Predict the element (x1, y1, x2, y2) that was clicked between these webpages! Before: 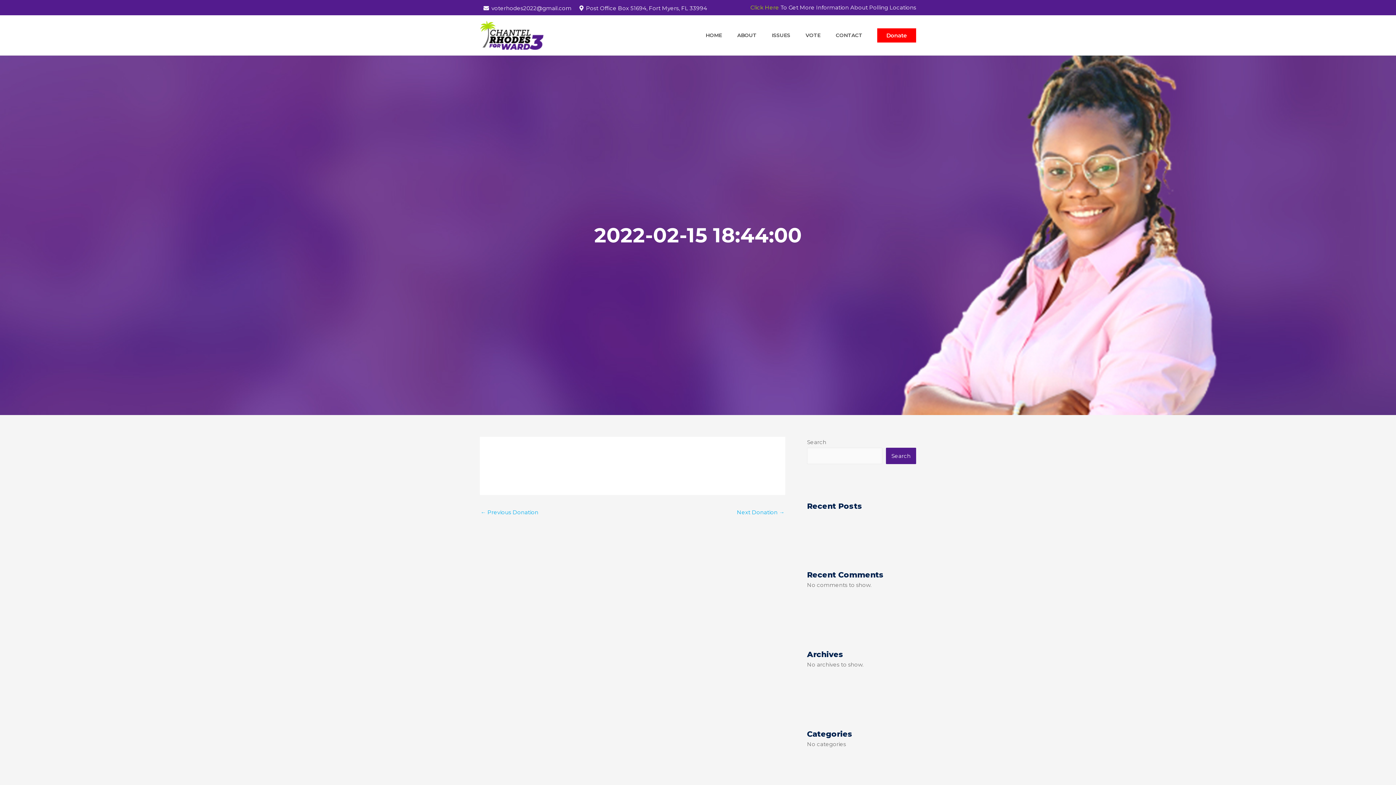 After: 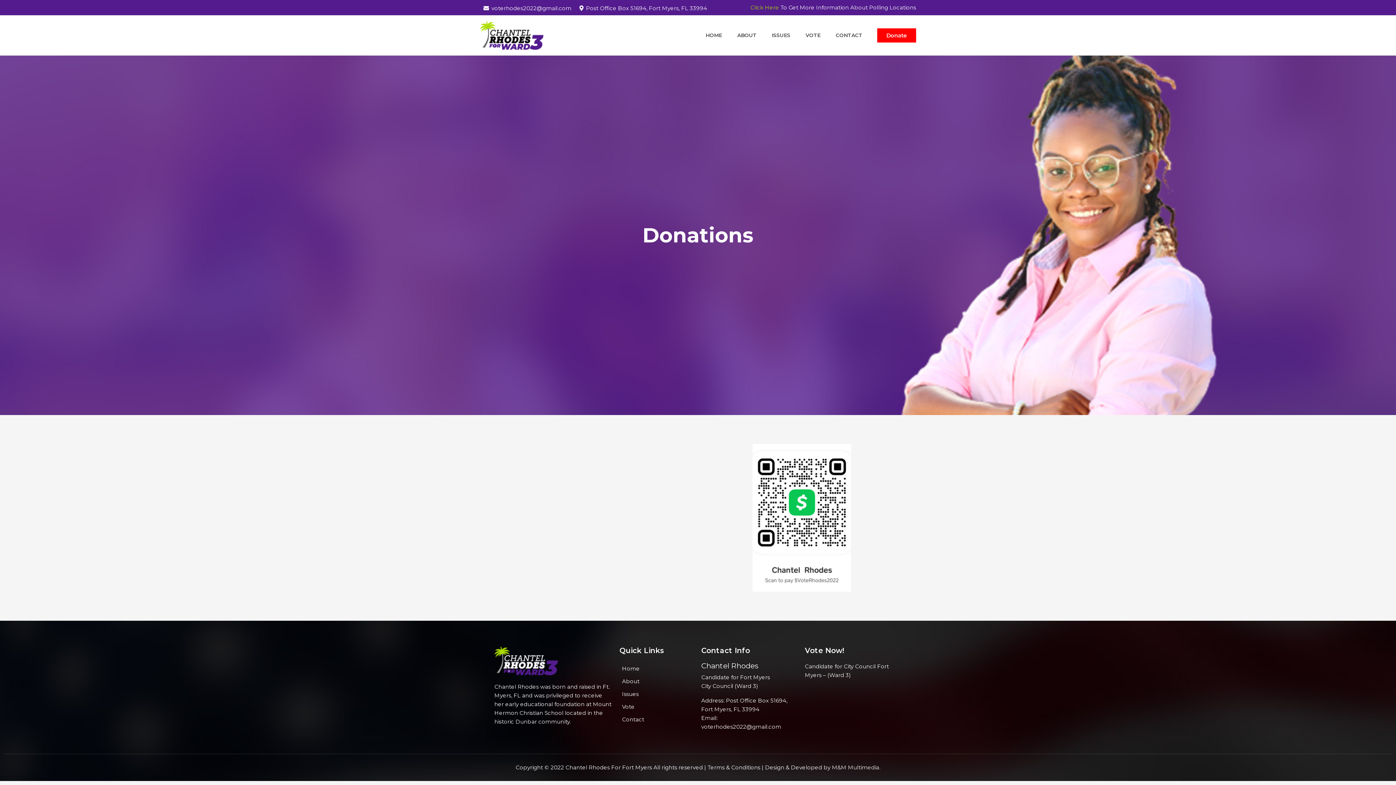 Action: bbox: (877, 28, 916, 42) label: Donate